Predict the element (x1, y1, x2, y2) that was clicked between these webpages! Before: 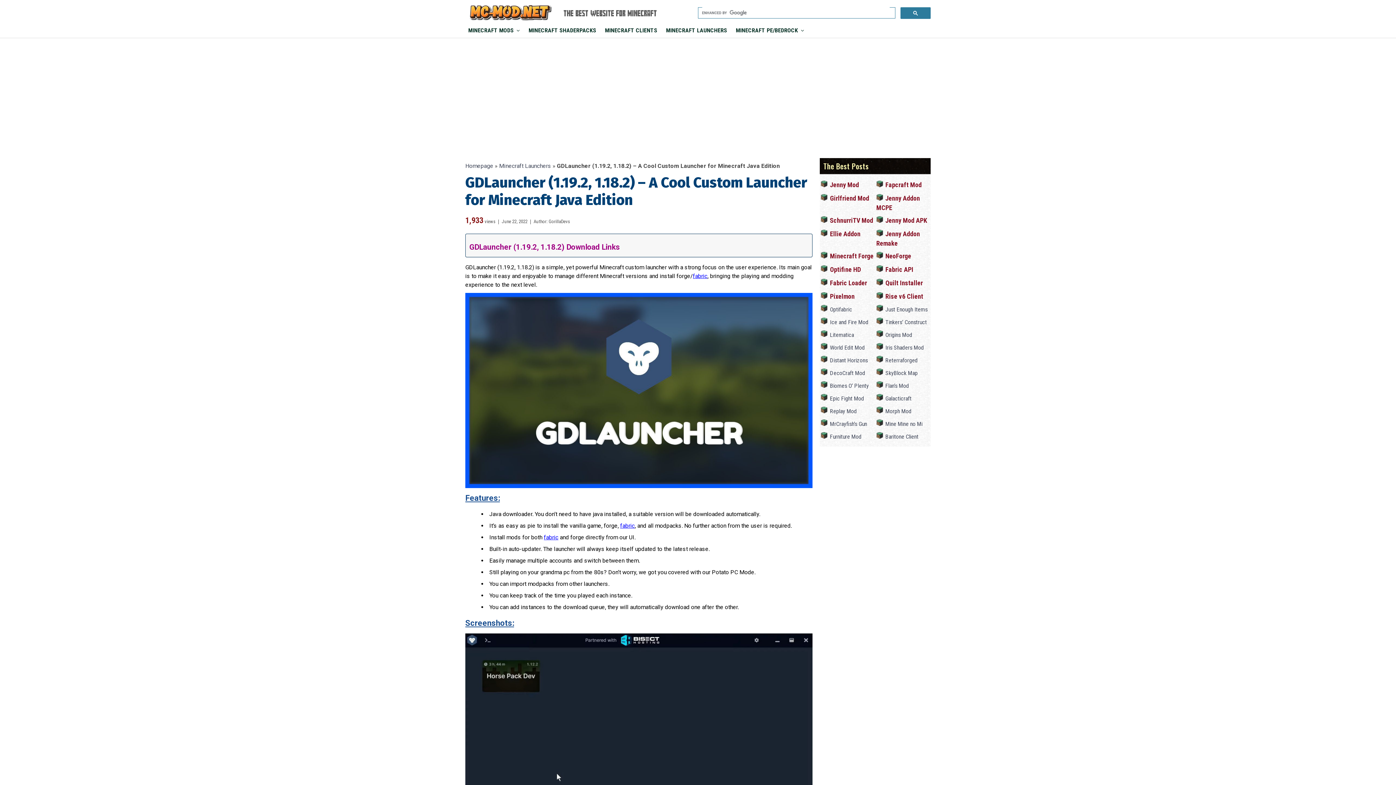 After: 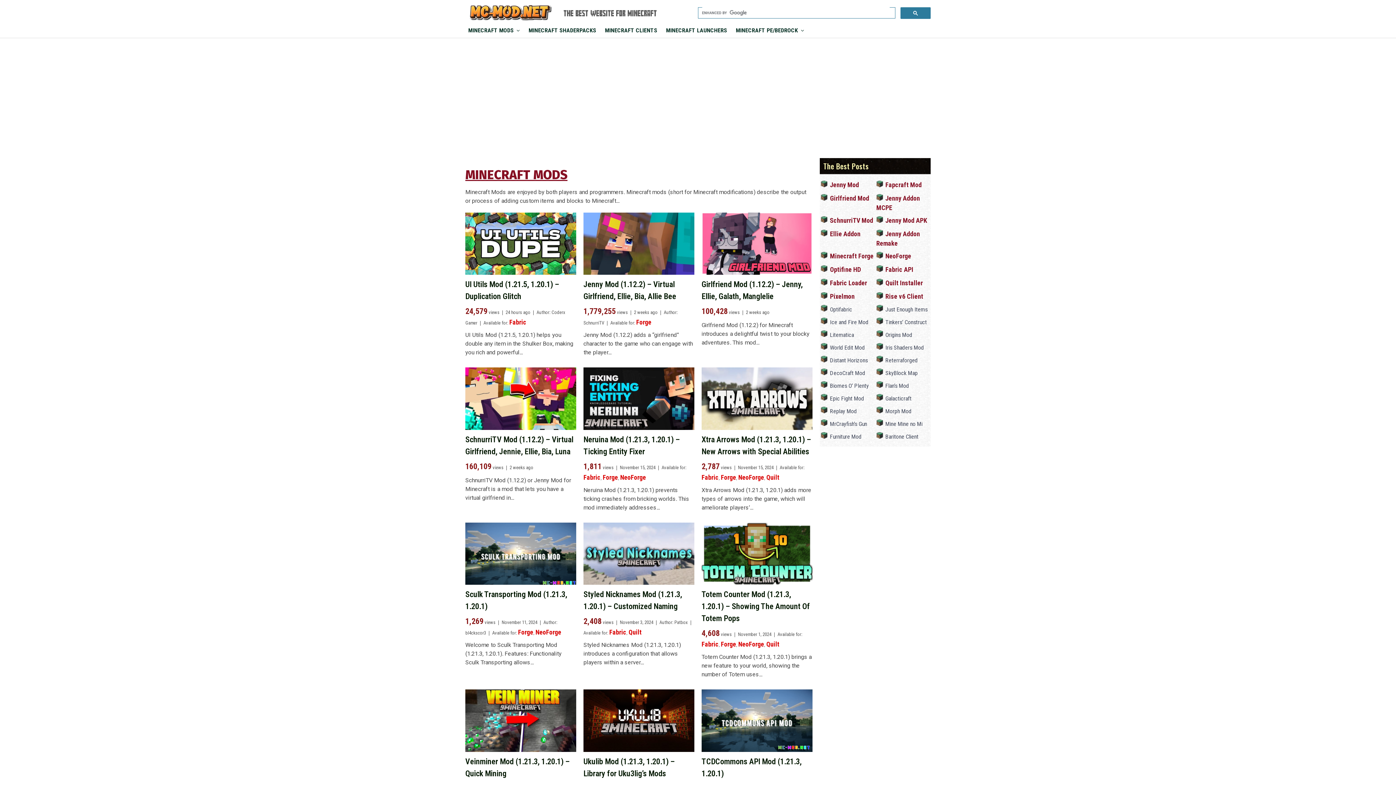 Action: label: Homepage bbox: (465, 162, 493, 169)